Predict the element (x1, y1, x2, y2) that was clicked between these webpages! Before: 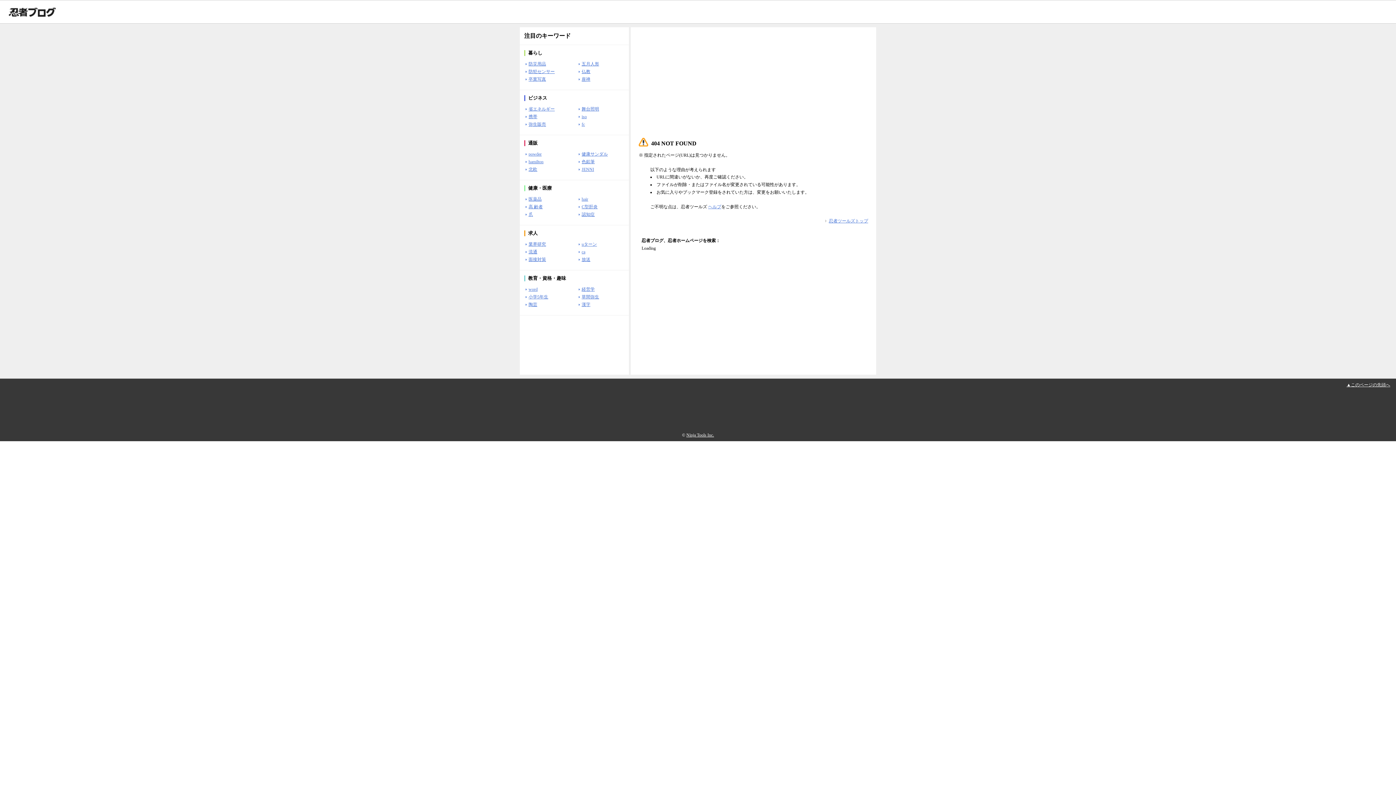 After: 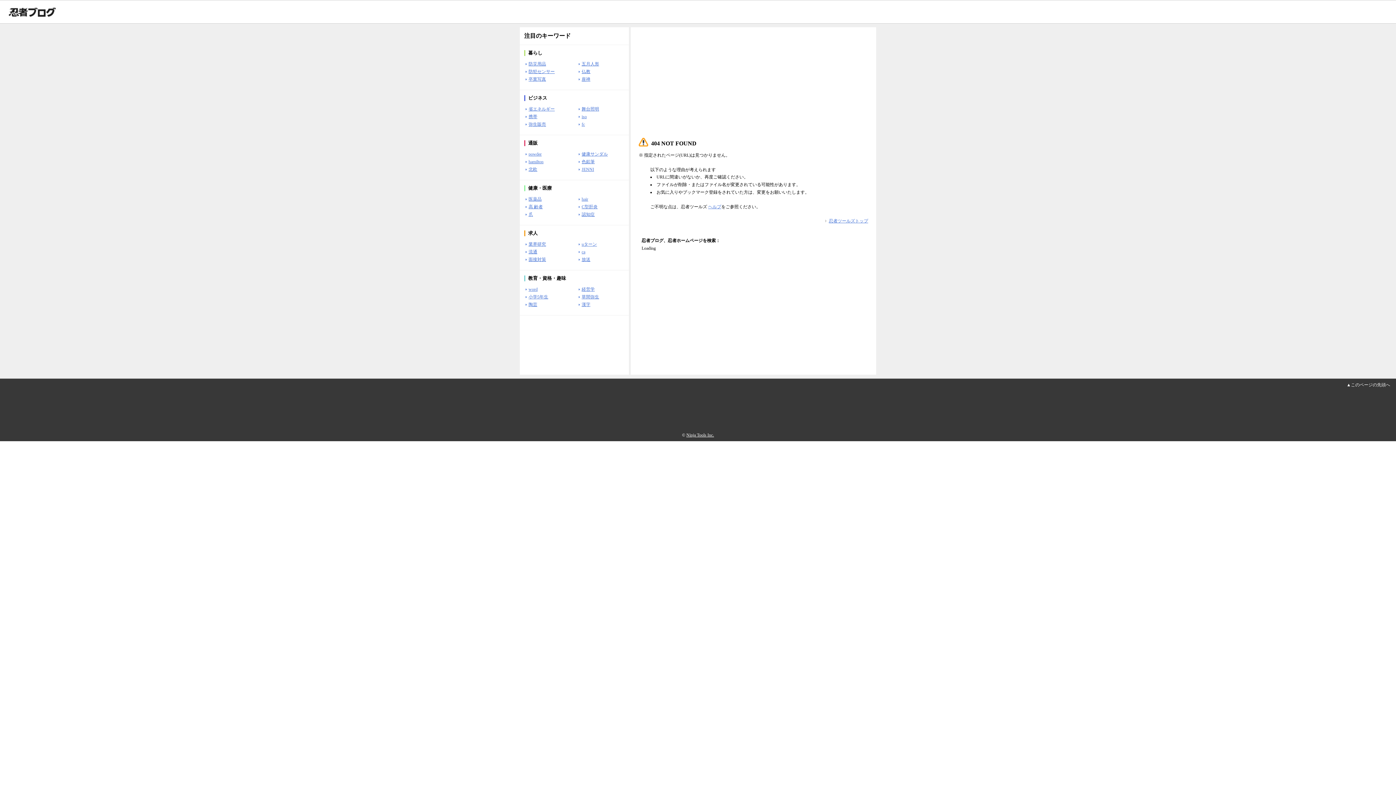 Action: label: ▲このページの先頭へ bbox: (1346, 382, 1390, 387)